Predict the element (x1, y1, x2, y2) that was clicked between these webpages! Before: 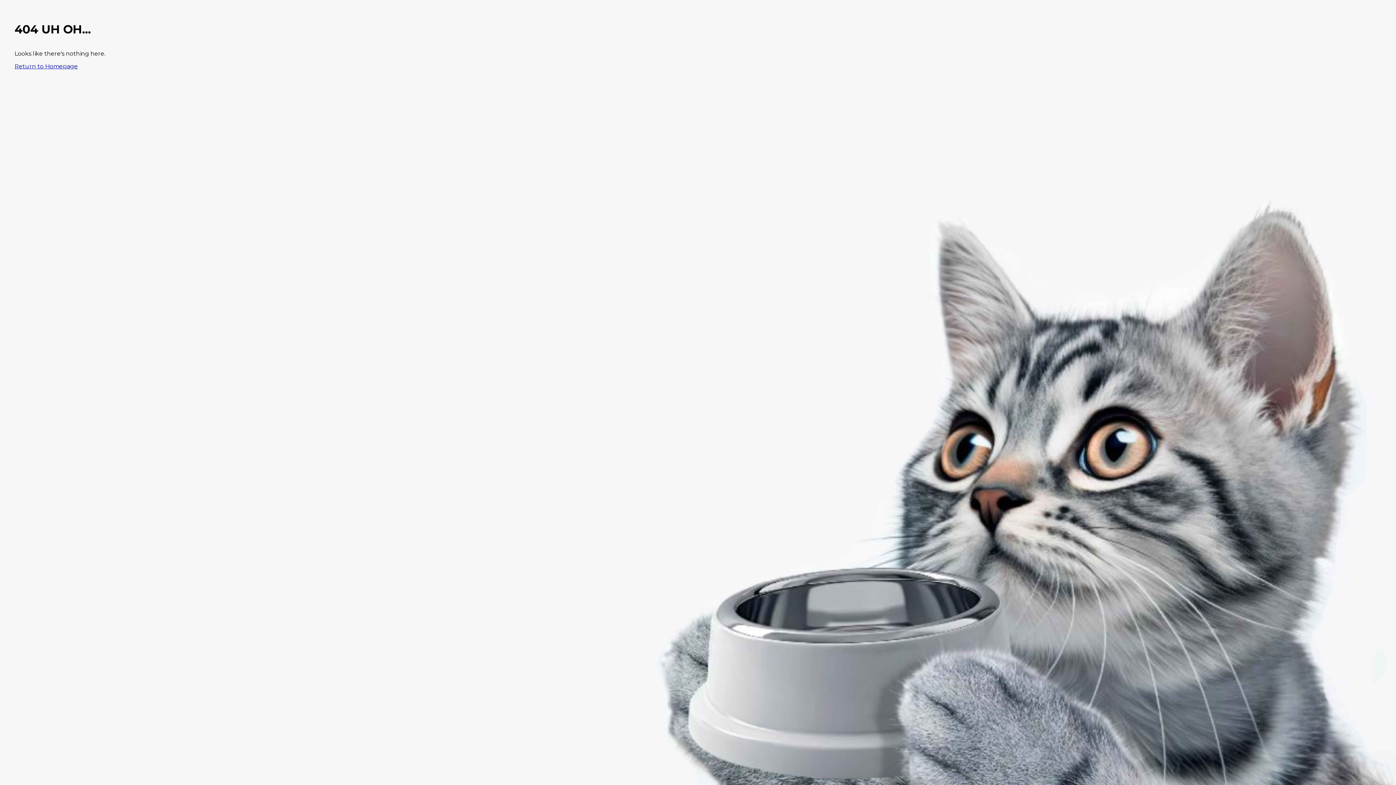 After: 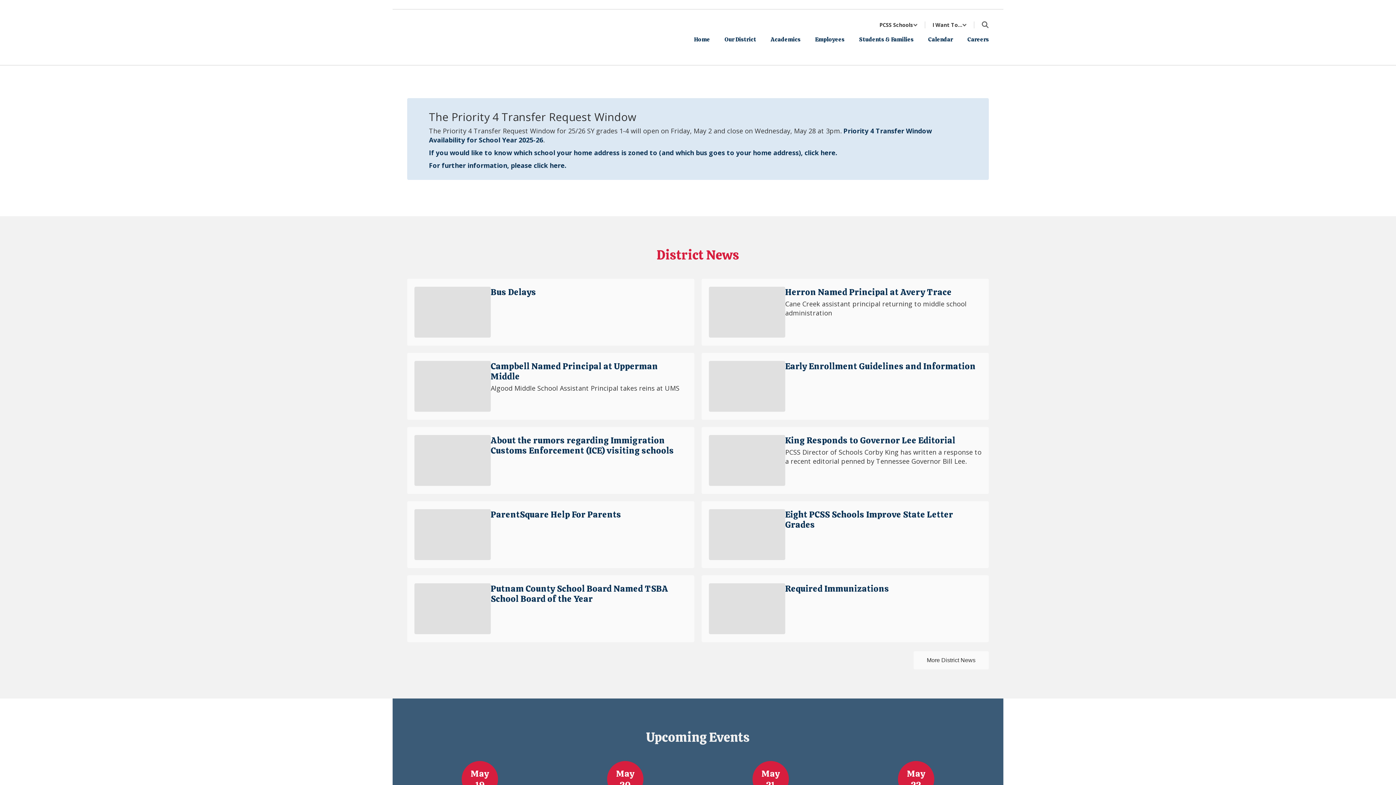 Action: label: Return to Homepage bbox: (14, 62, 77, 69)